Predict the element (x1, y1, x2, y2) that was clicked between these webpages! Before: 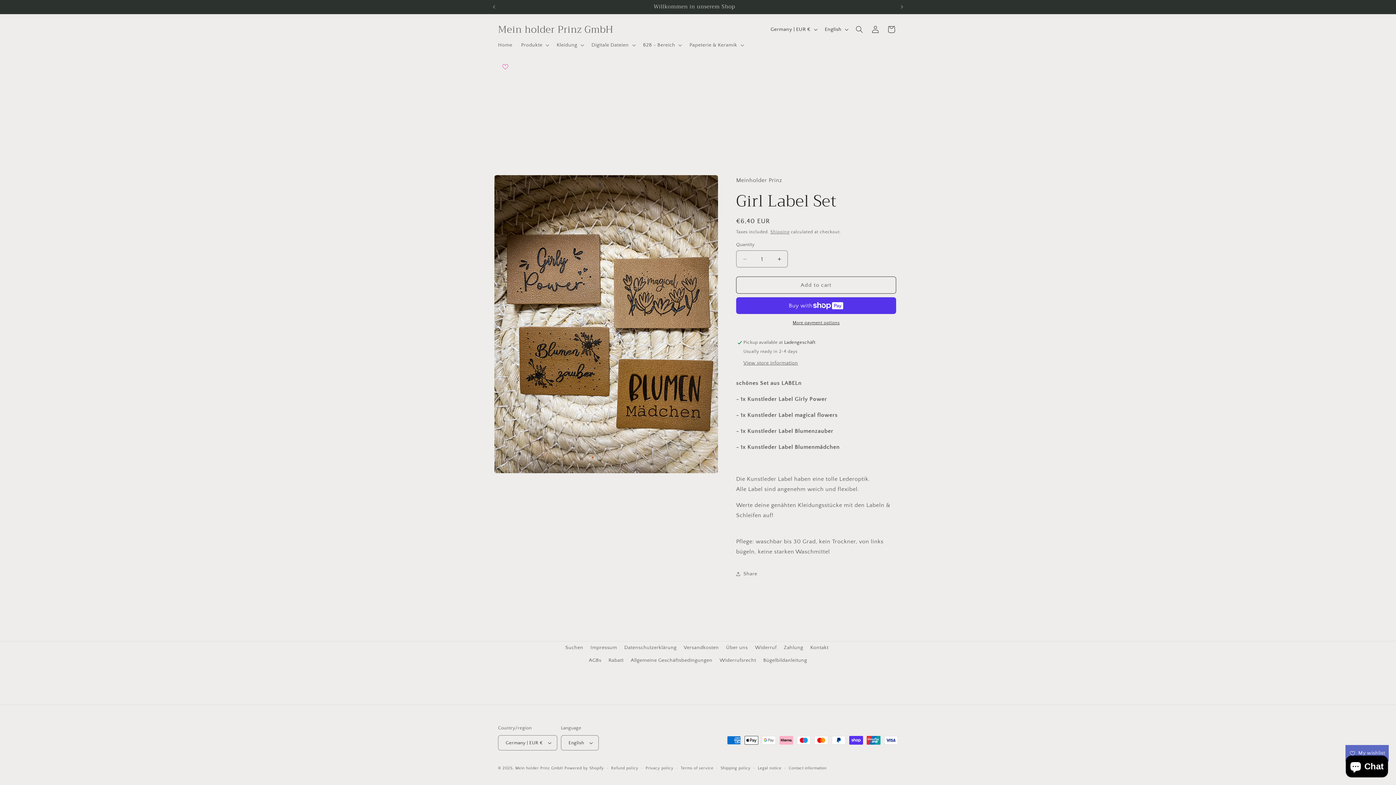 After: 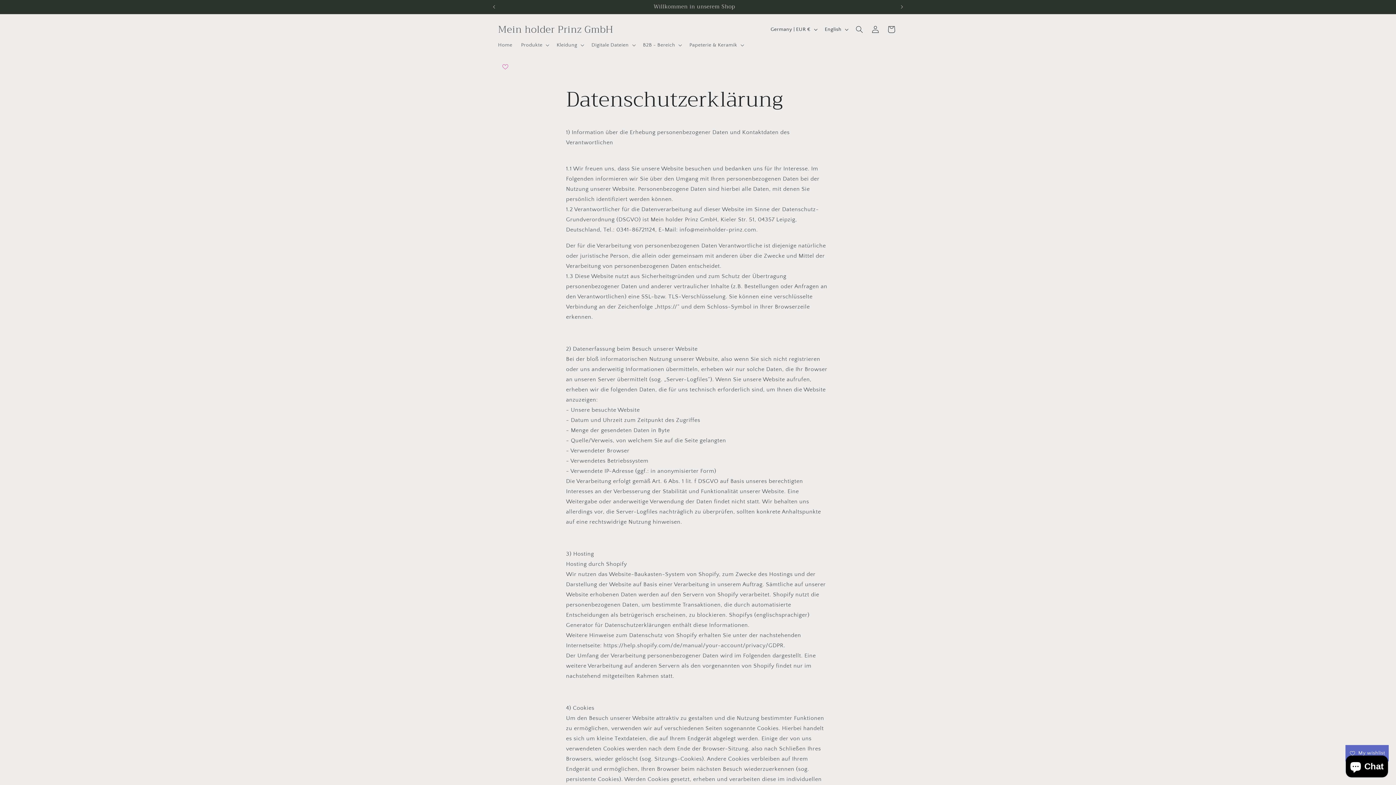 Action: label: Datenschutzerklärung bbox: (624, 641, 676, 654)